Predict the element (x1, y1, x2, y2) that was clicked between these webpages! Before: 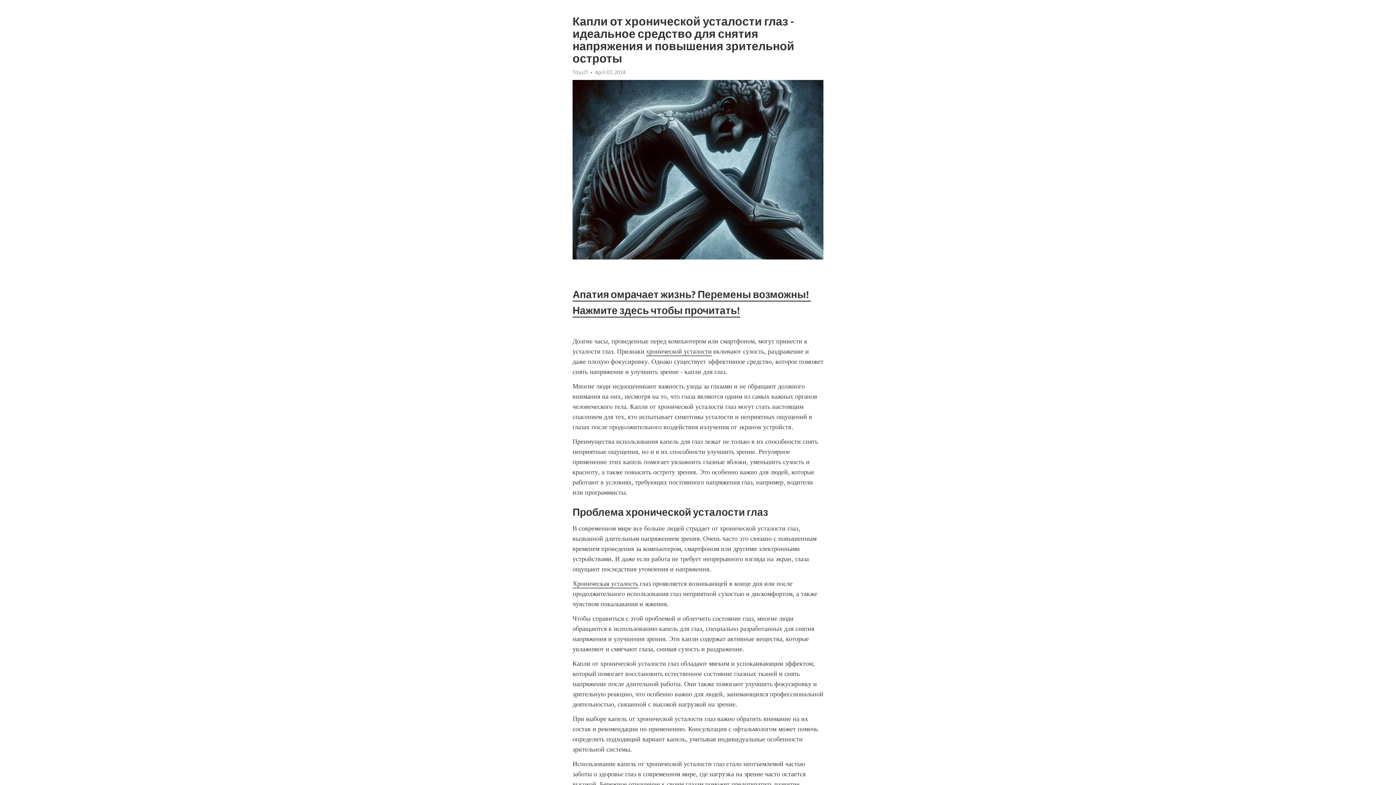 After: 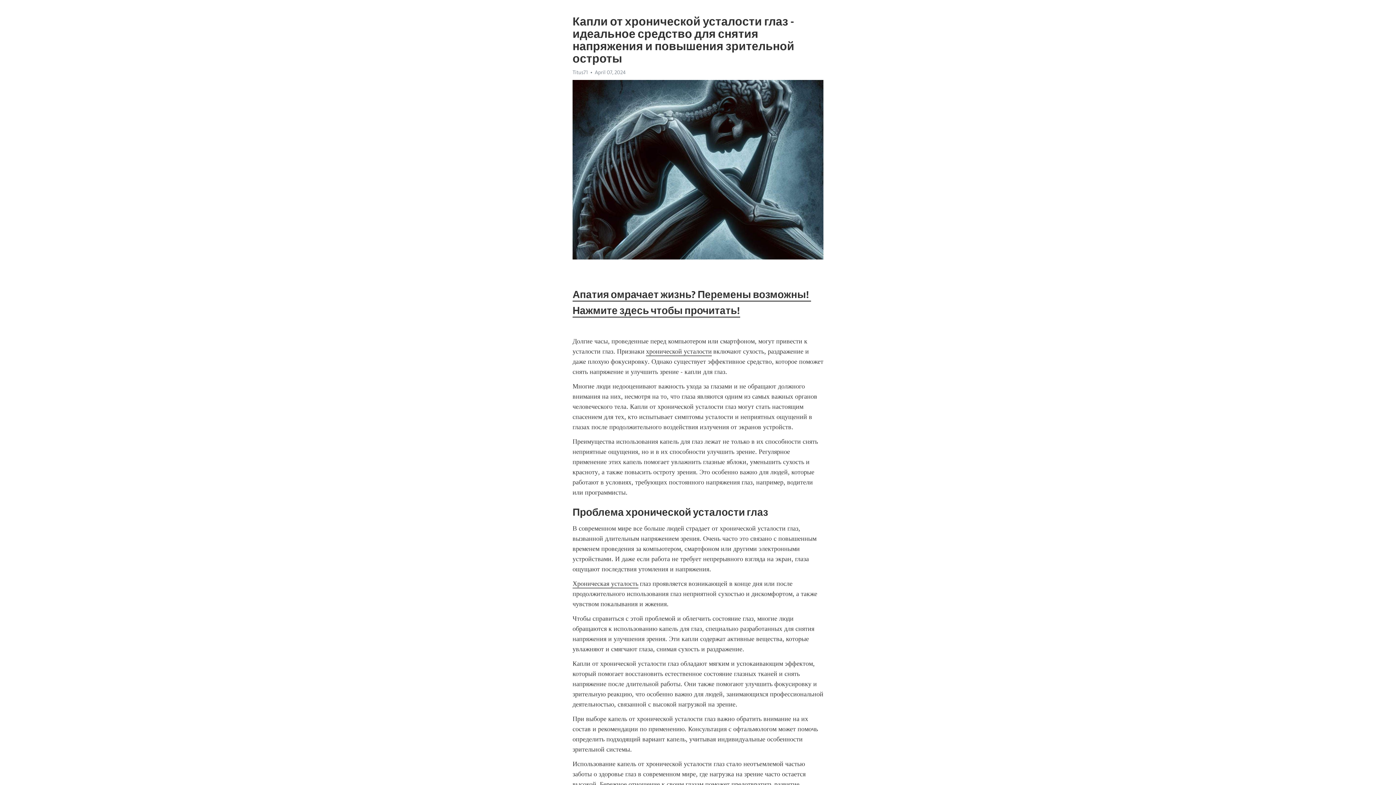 Action: bbox: (646, 347, 712, 356) label: хронической усталости